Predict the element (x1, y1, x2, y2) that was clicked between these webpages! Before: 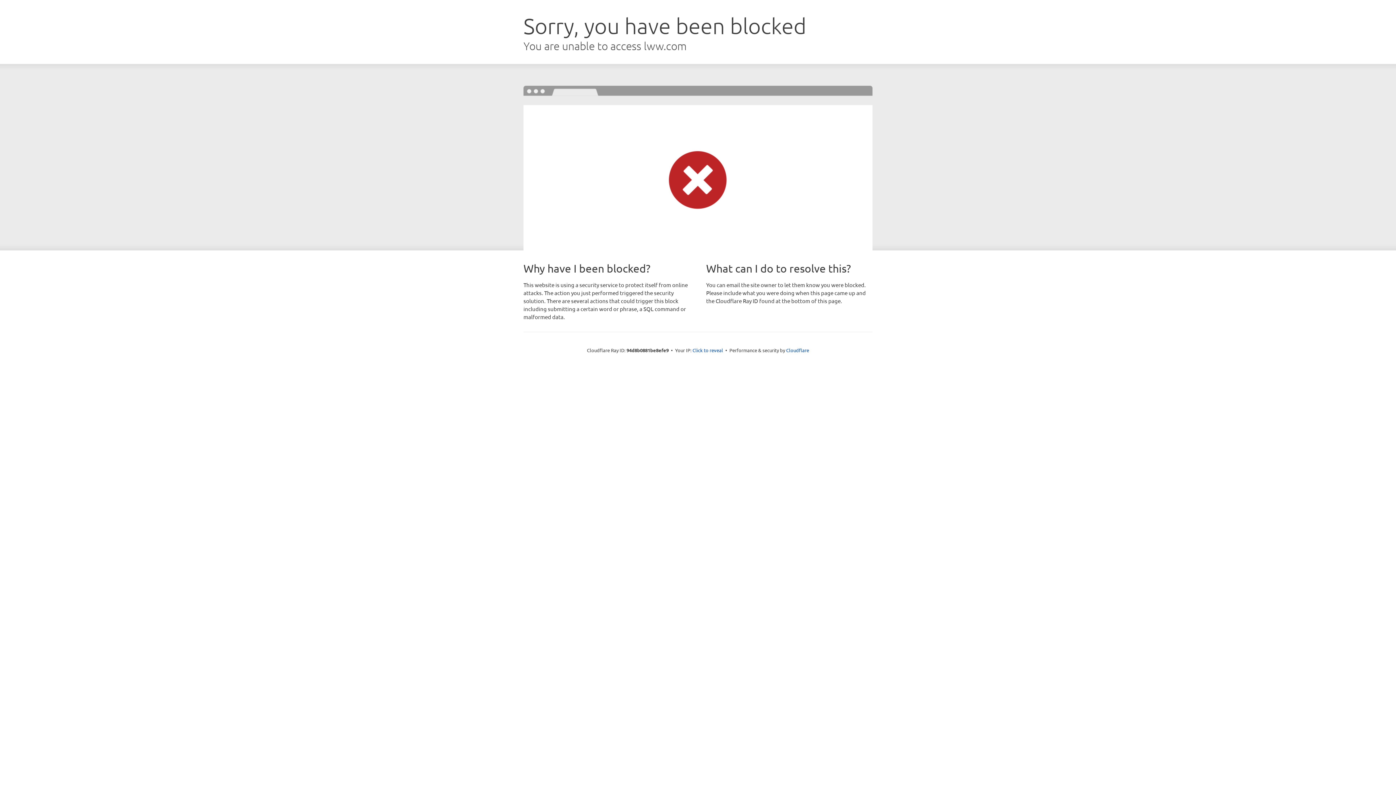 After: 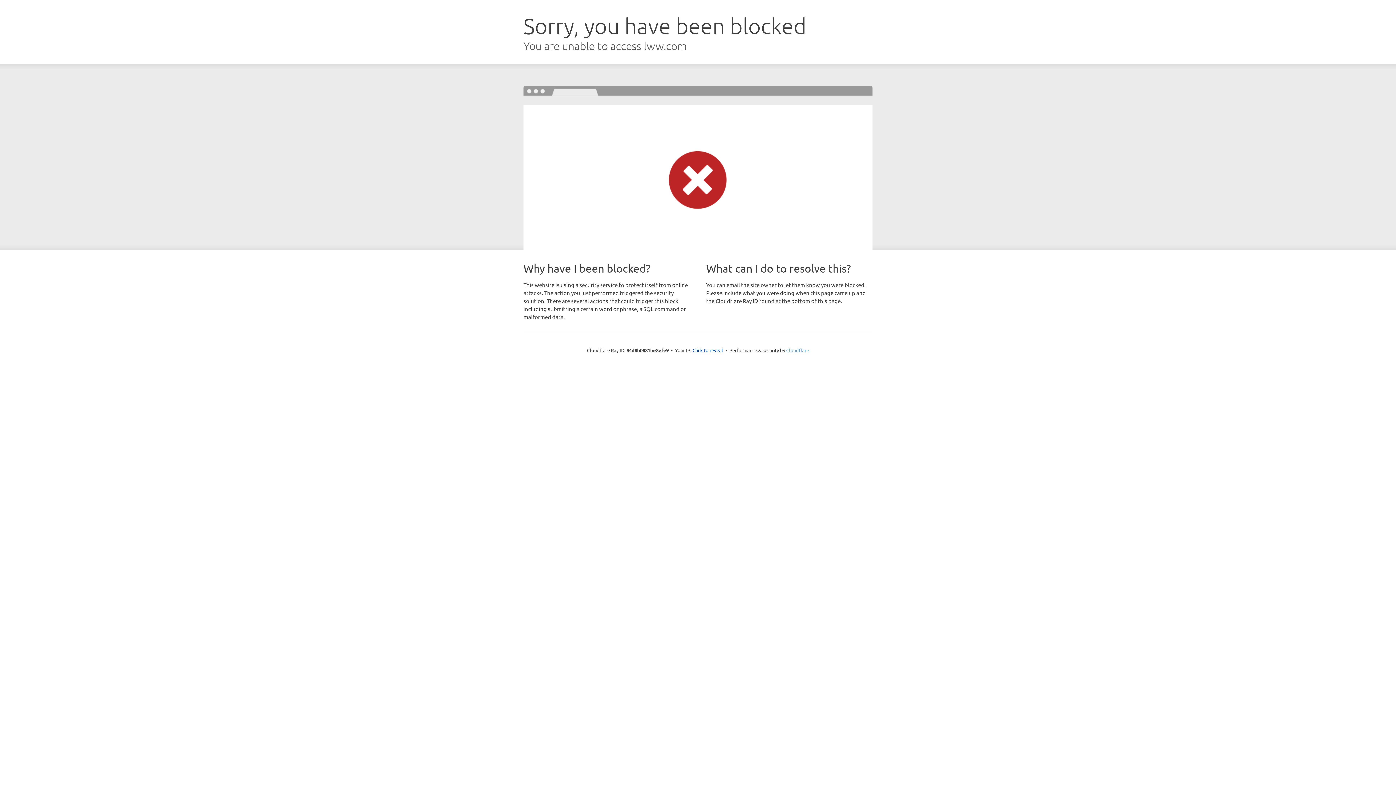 Action: label: Cloudflare bbox: (786, 347, 809, 353)